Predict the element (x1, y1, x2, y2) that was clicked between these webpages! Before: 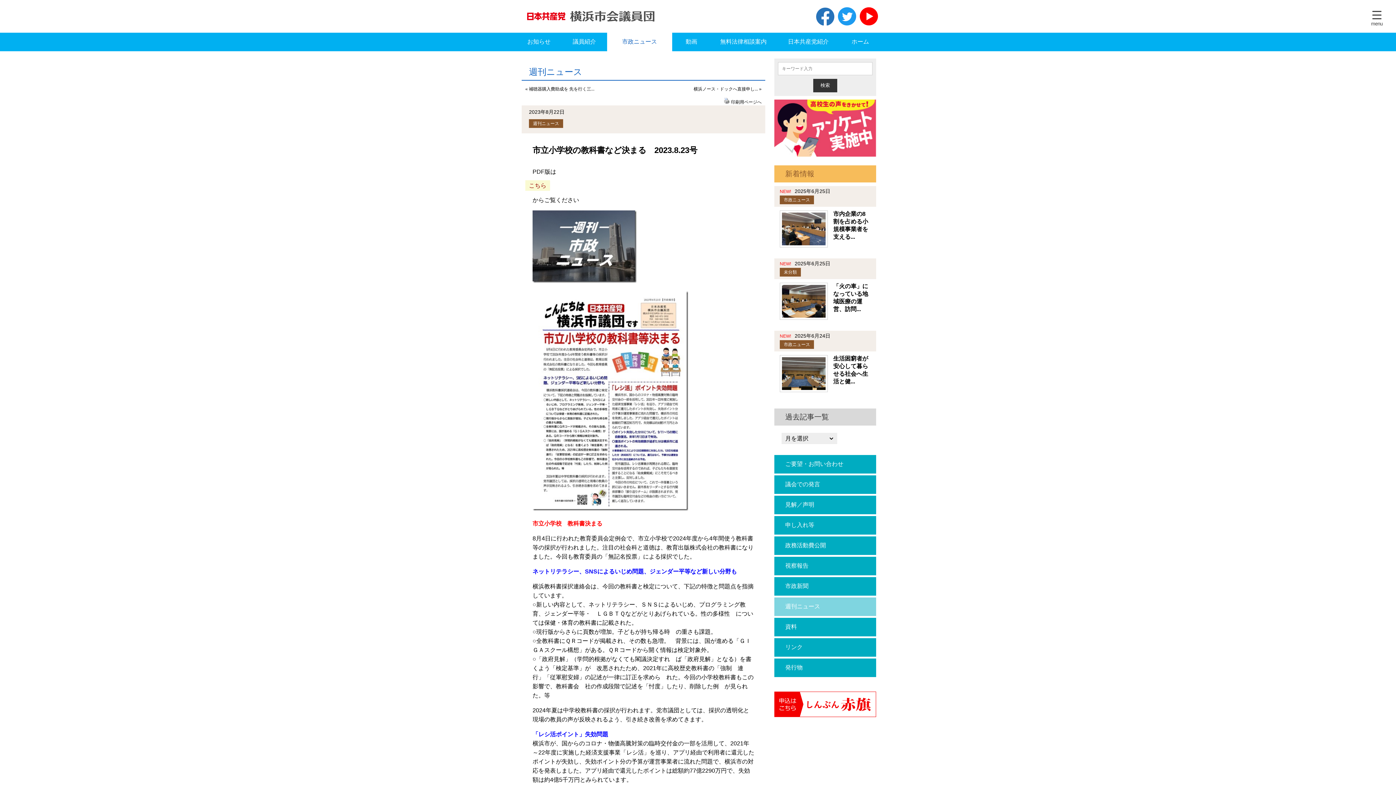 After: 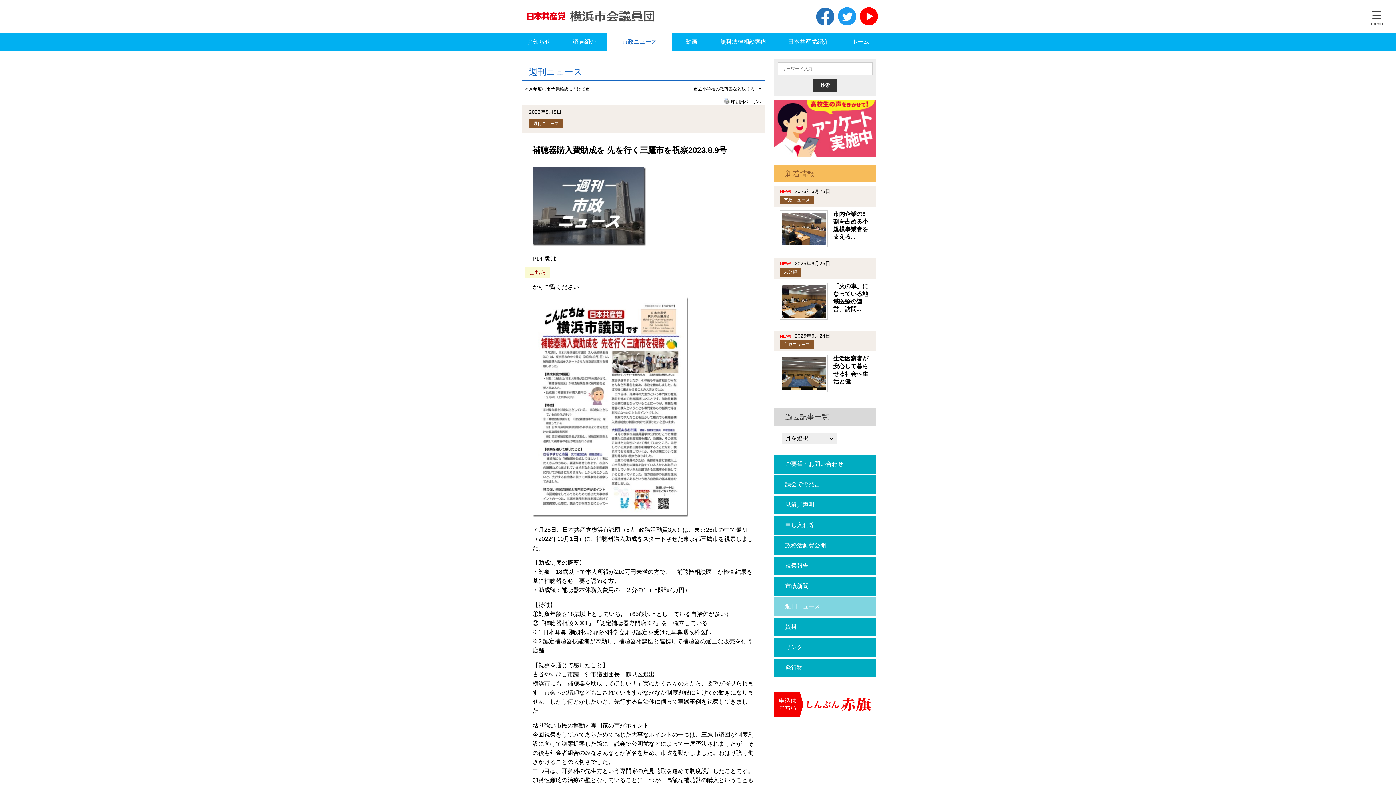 Action: label: « 補聴器購入費助成を 先を行く三... bbox: (525, 86, 594, 91)